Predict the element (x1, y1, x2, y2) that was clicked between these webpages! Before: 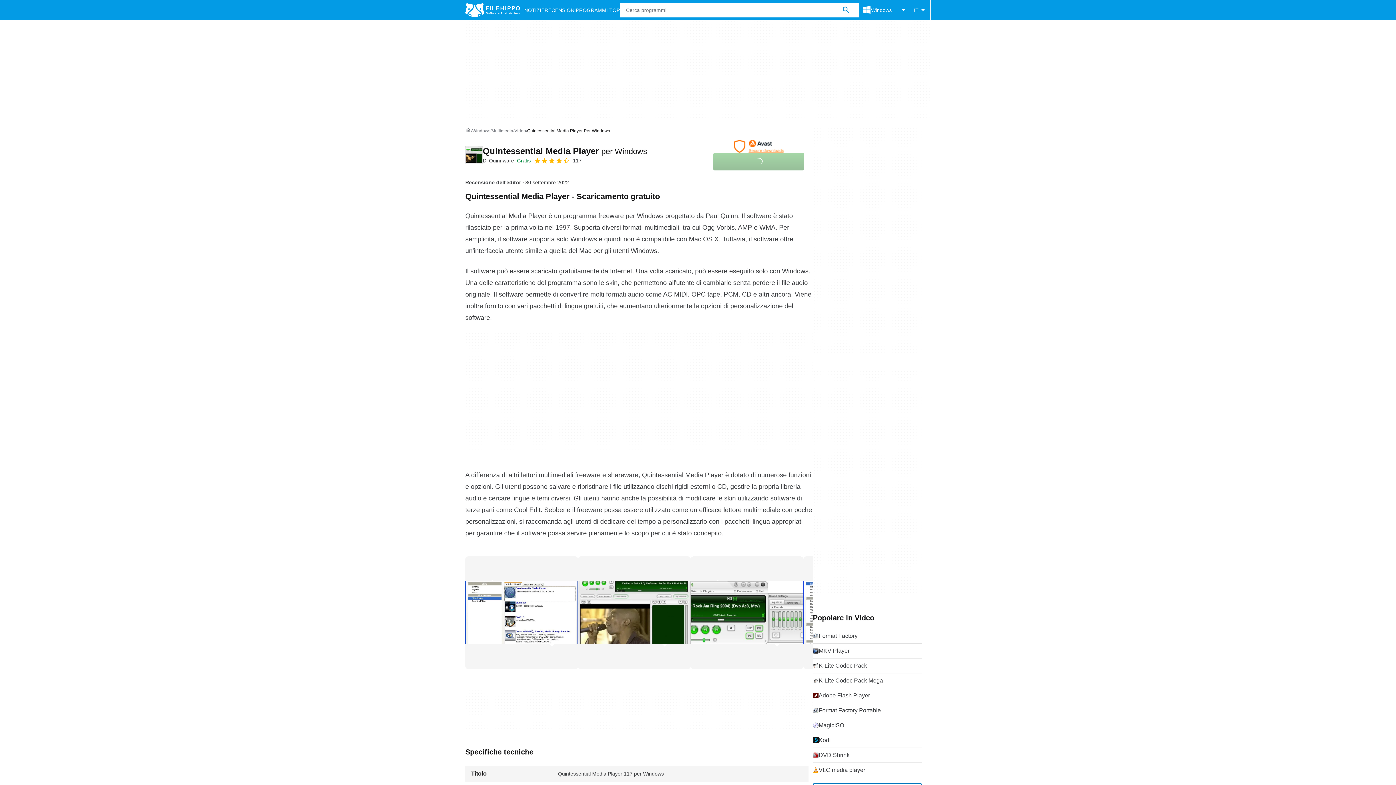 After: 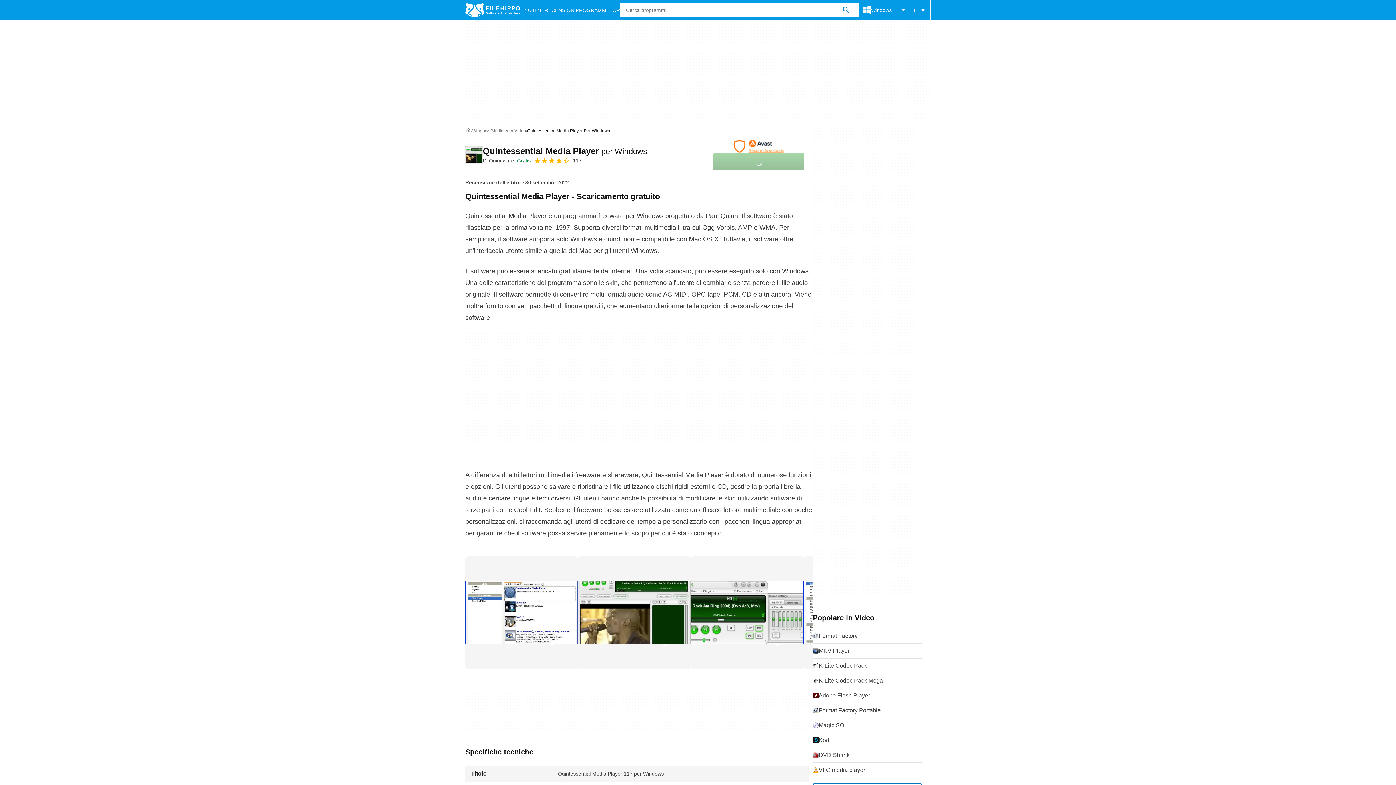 Action: label: Cerca programmi bbox: (838, 2, 853, 17)